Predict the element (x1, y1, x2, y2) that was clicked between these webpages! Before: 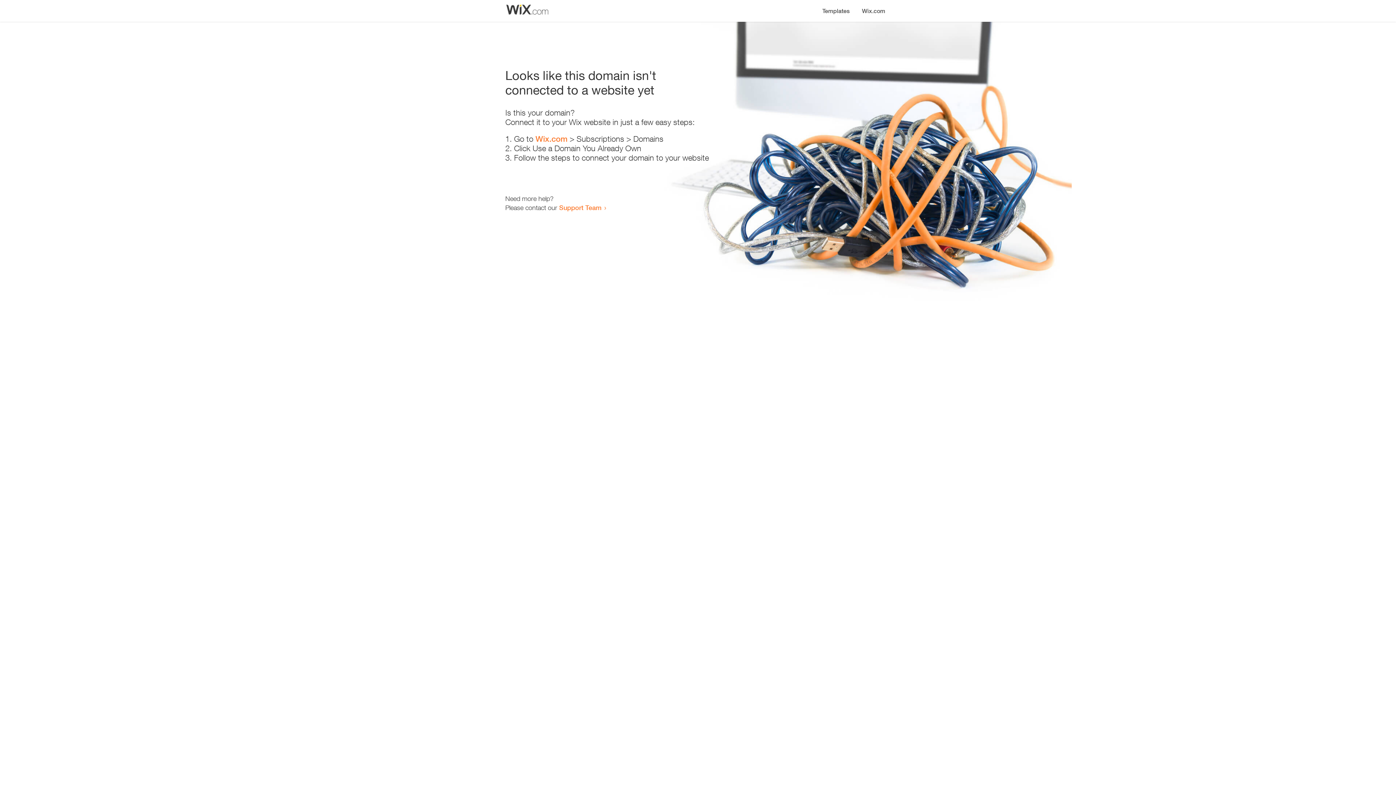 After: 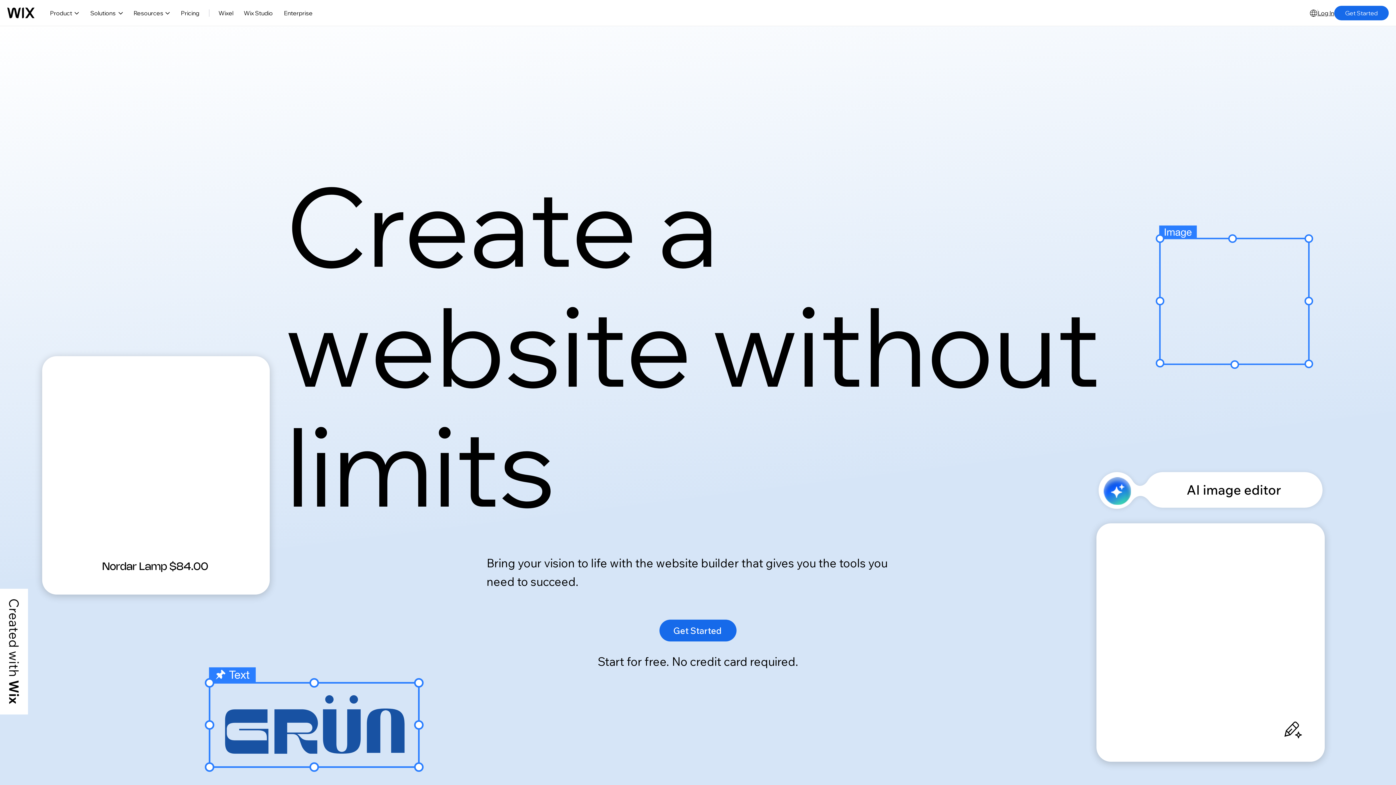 Action: label: Wix.com bbox: (535, 134, 567, 143)